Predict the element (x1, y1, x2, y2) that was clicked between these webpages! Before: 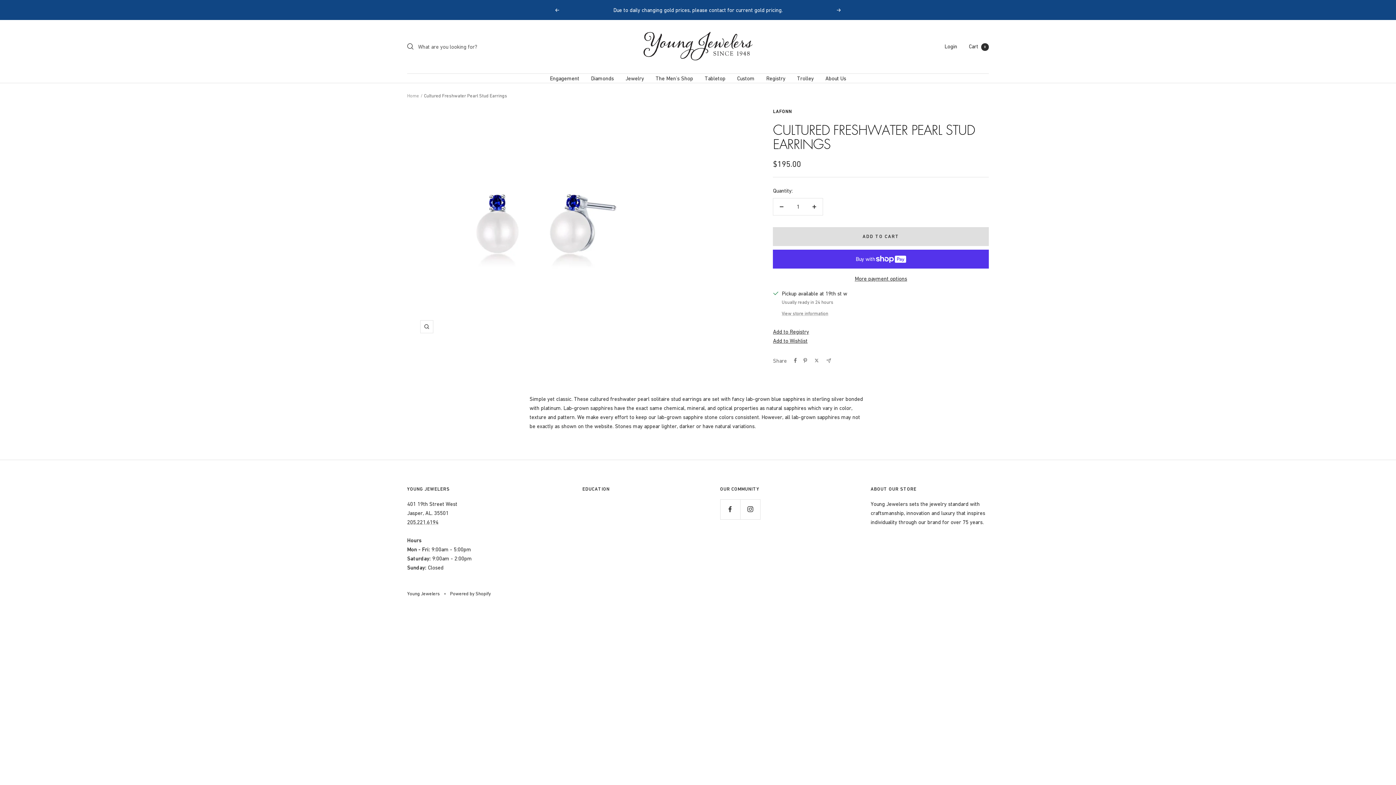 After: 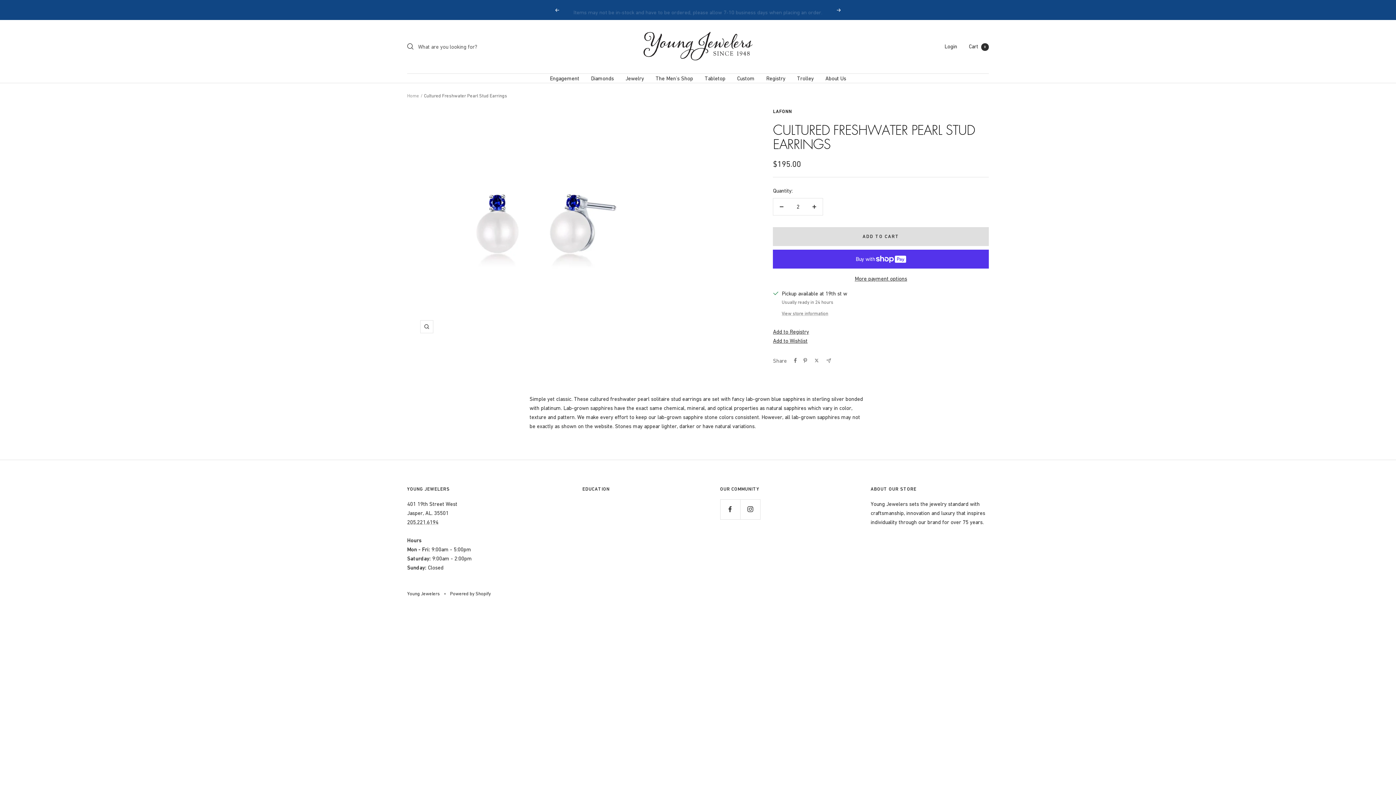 Action: label: Increase quantity bbox: (806, 198, 823, 215)